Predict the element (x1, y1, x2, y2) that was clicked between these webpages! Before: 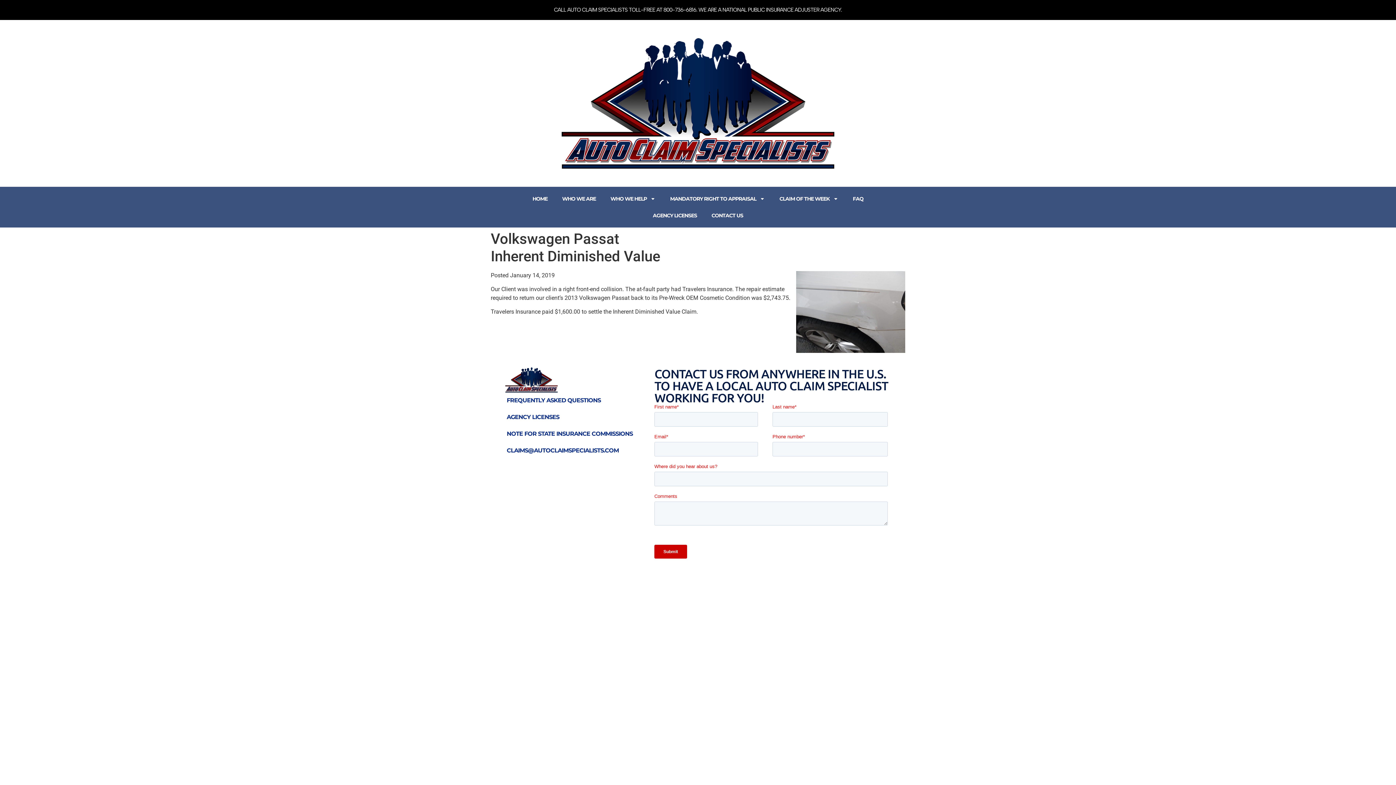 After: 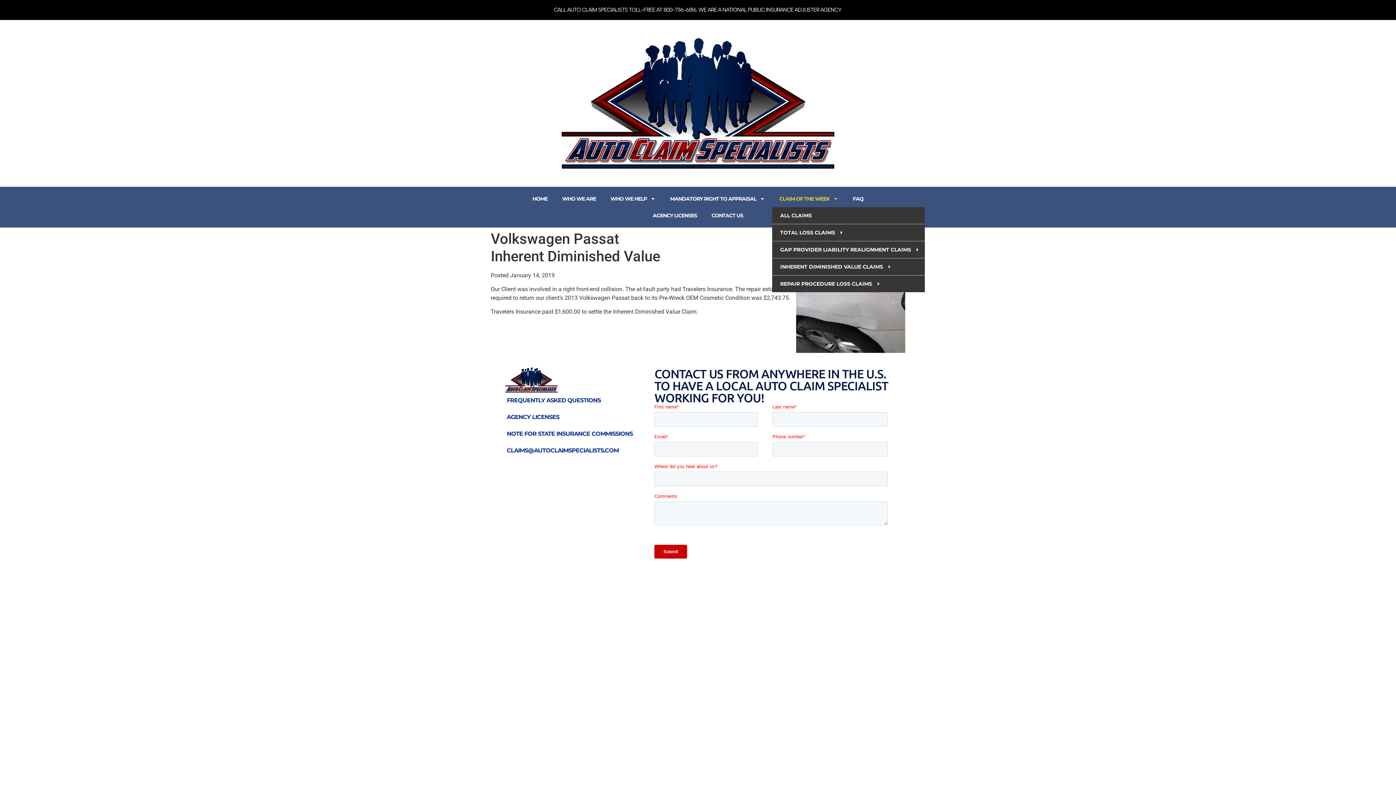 Action: label: CLAIM OF THE WEEK bbox: (772, 190, 845, 207)